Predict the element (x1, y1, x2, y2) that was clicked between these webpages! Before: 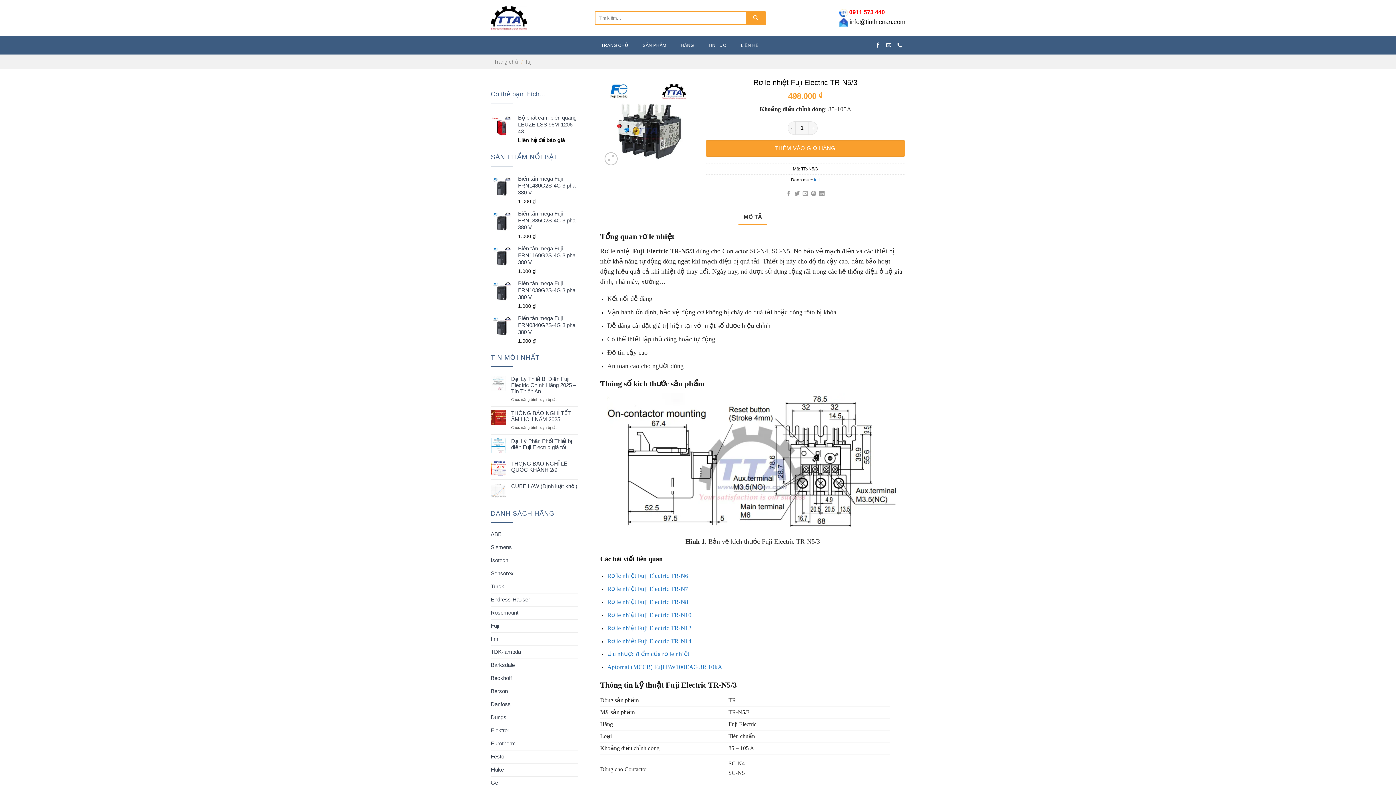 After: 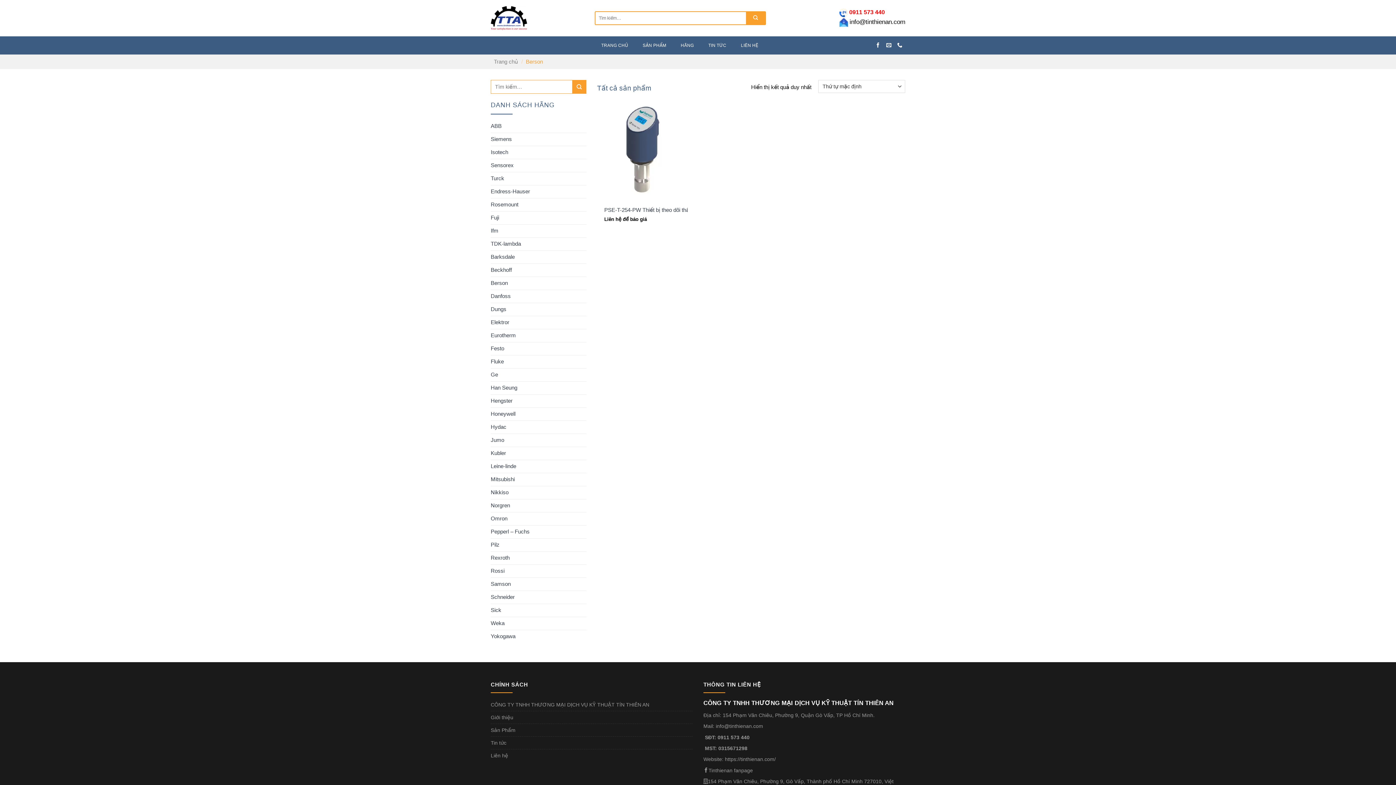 Action: label: Berson bbox: (490, 685, 508, 698)